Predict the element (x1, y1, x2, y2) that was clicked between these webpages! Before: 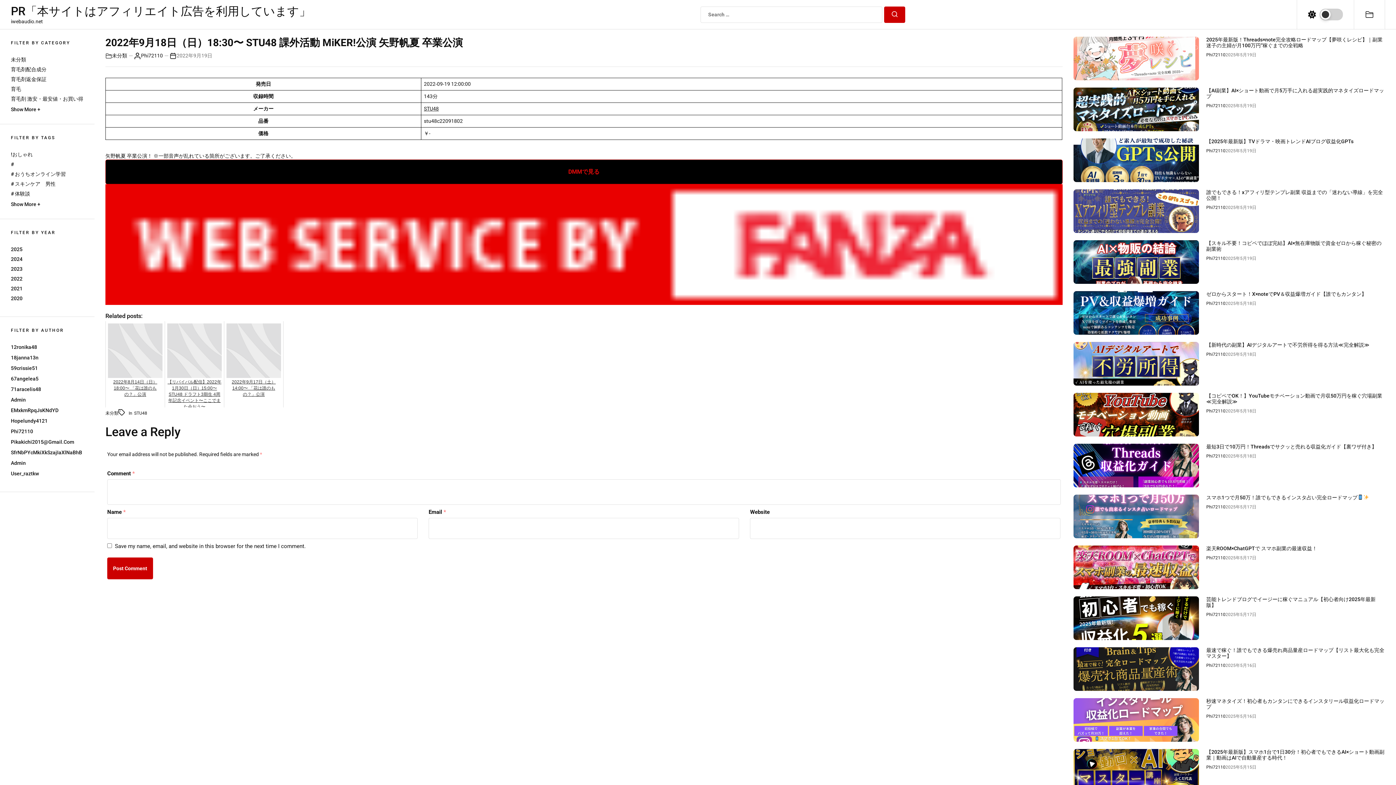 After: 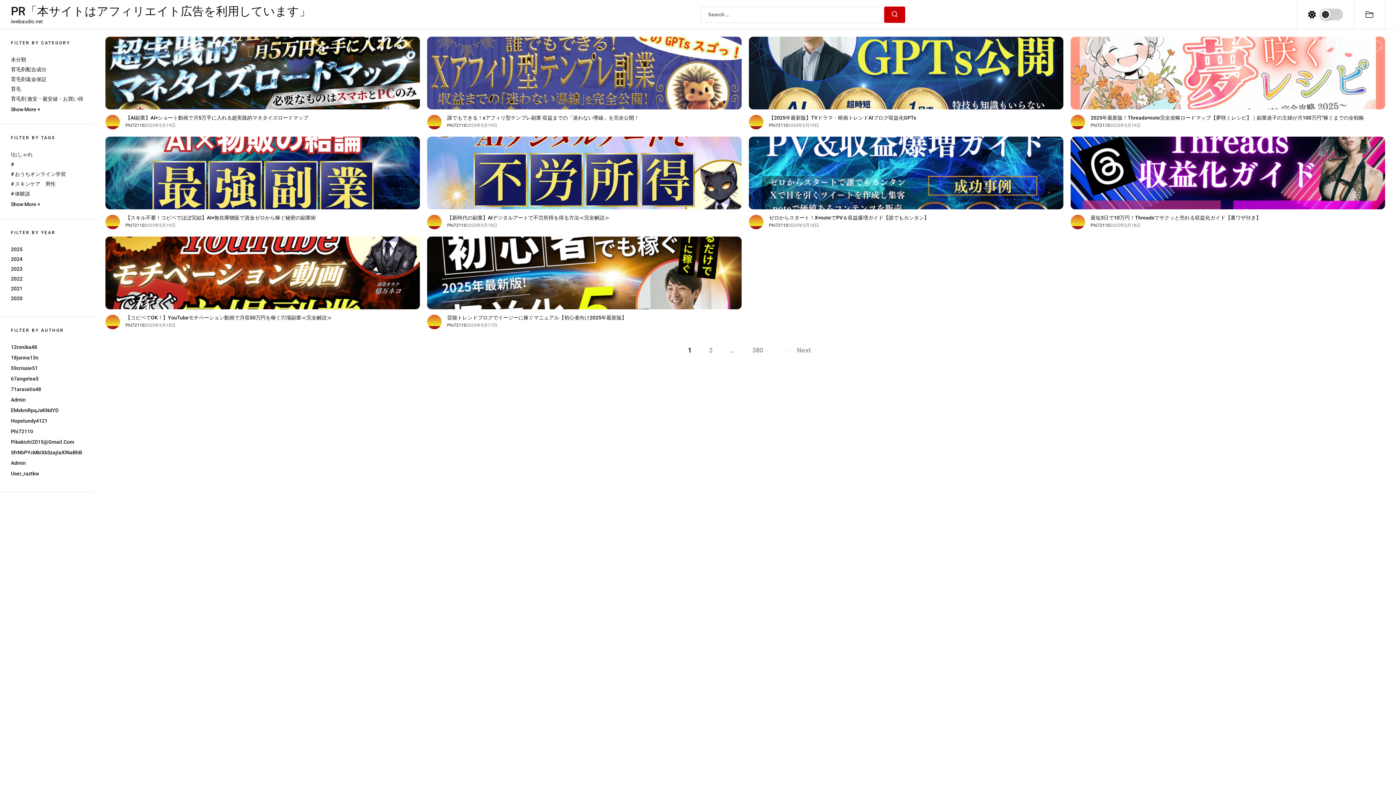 Action: label: Phi72110 bbox: (1206, 148, 1225, 153)